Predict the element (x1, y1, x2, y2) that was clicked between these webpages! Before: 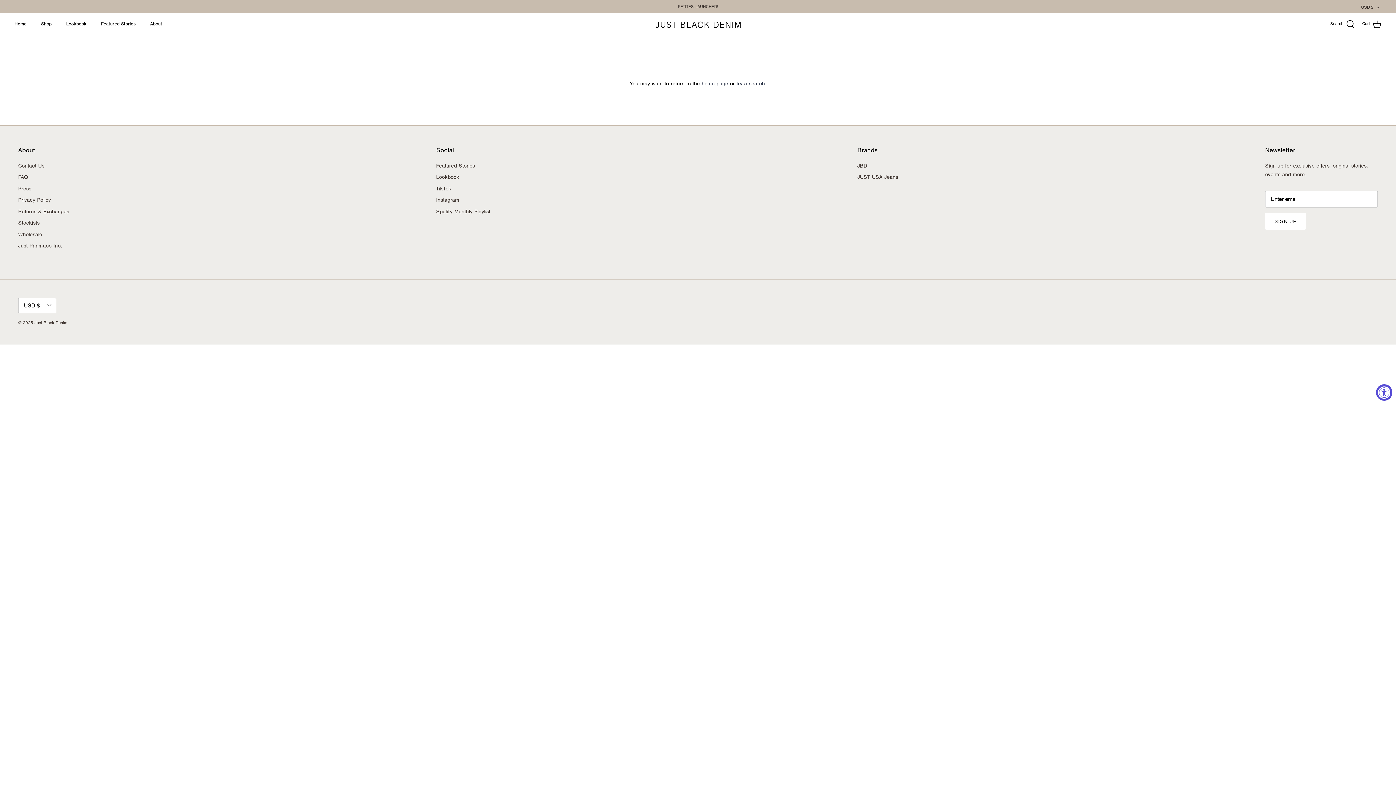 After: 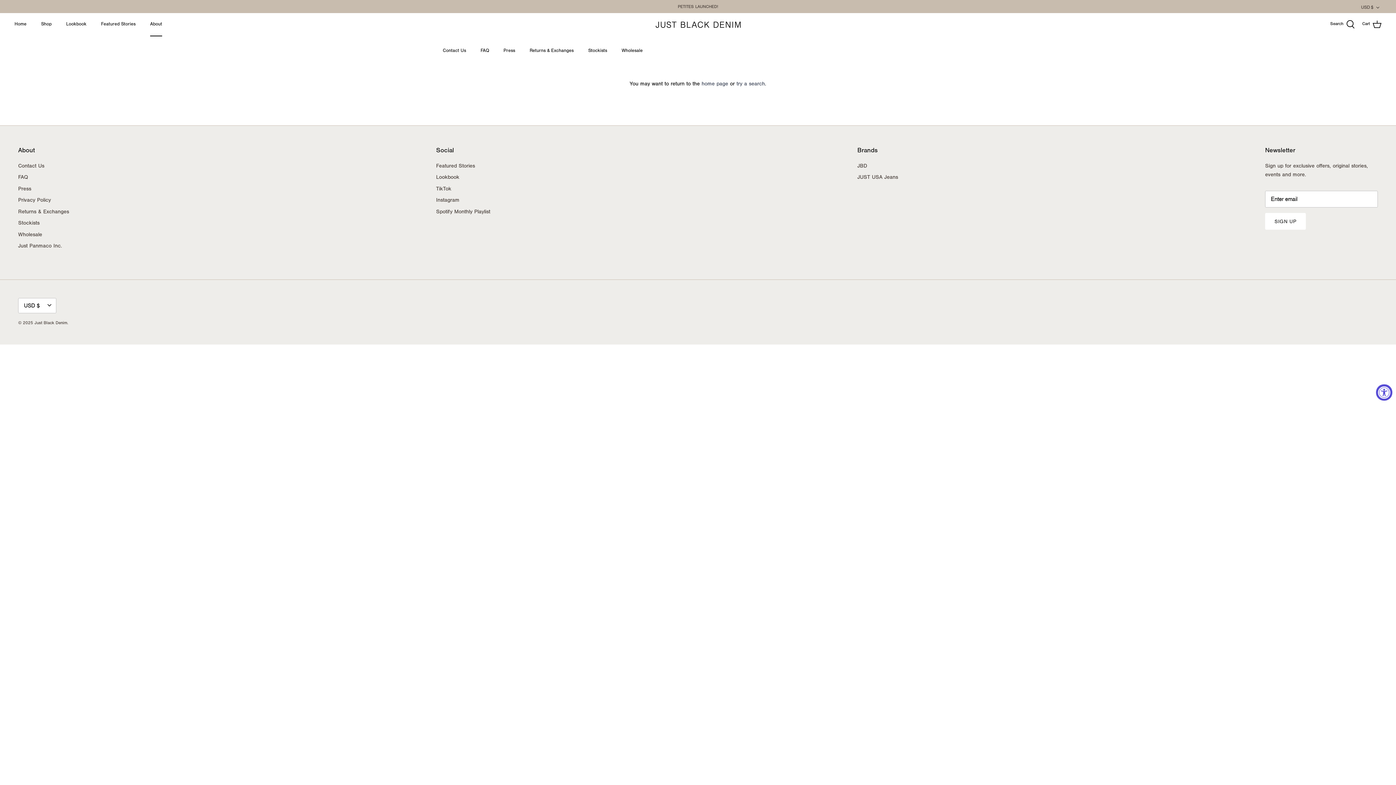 Action: label: About bbox: (143, 13, 168, 36)